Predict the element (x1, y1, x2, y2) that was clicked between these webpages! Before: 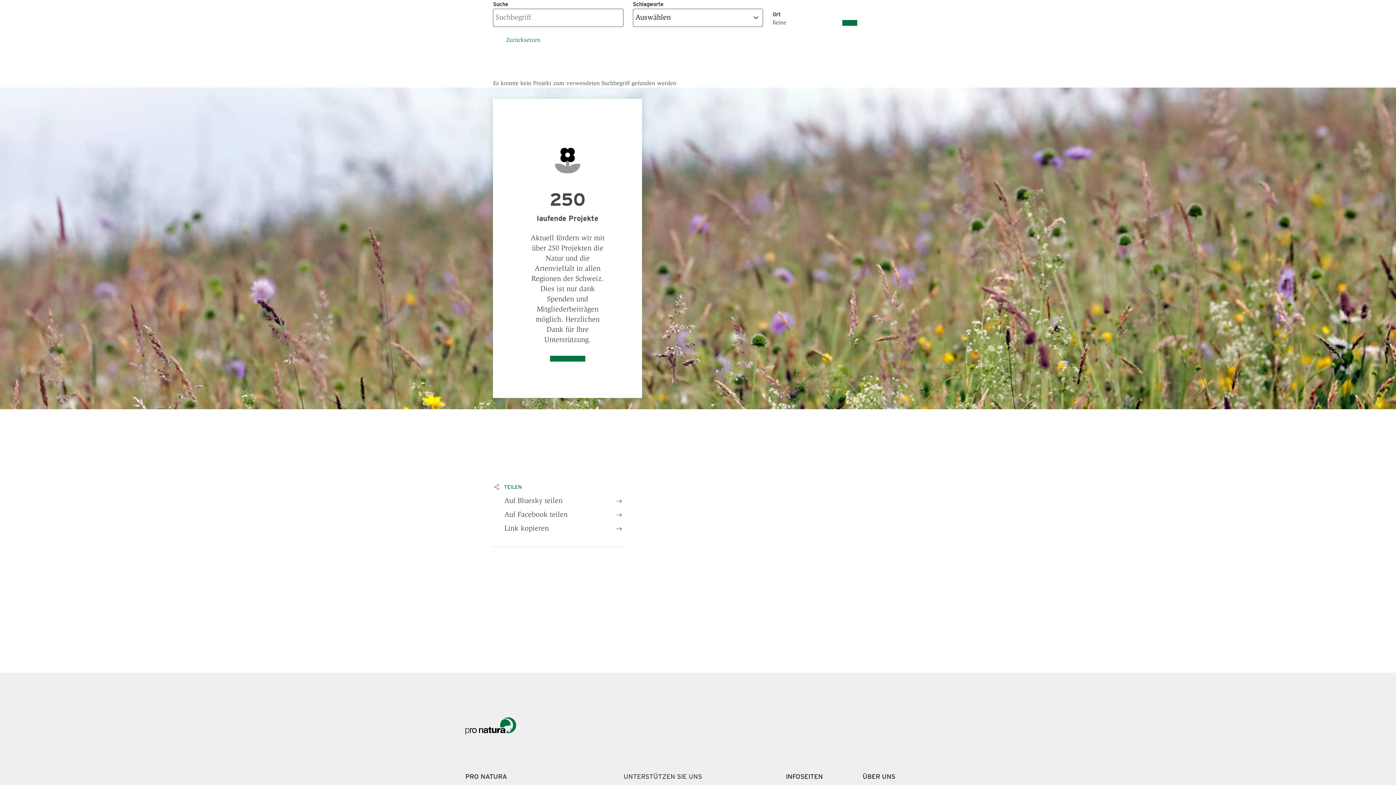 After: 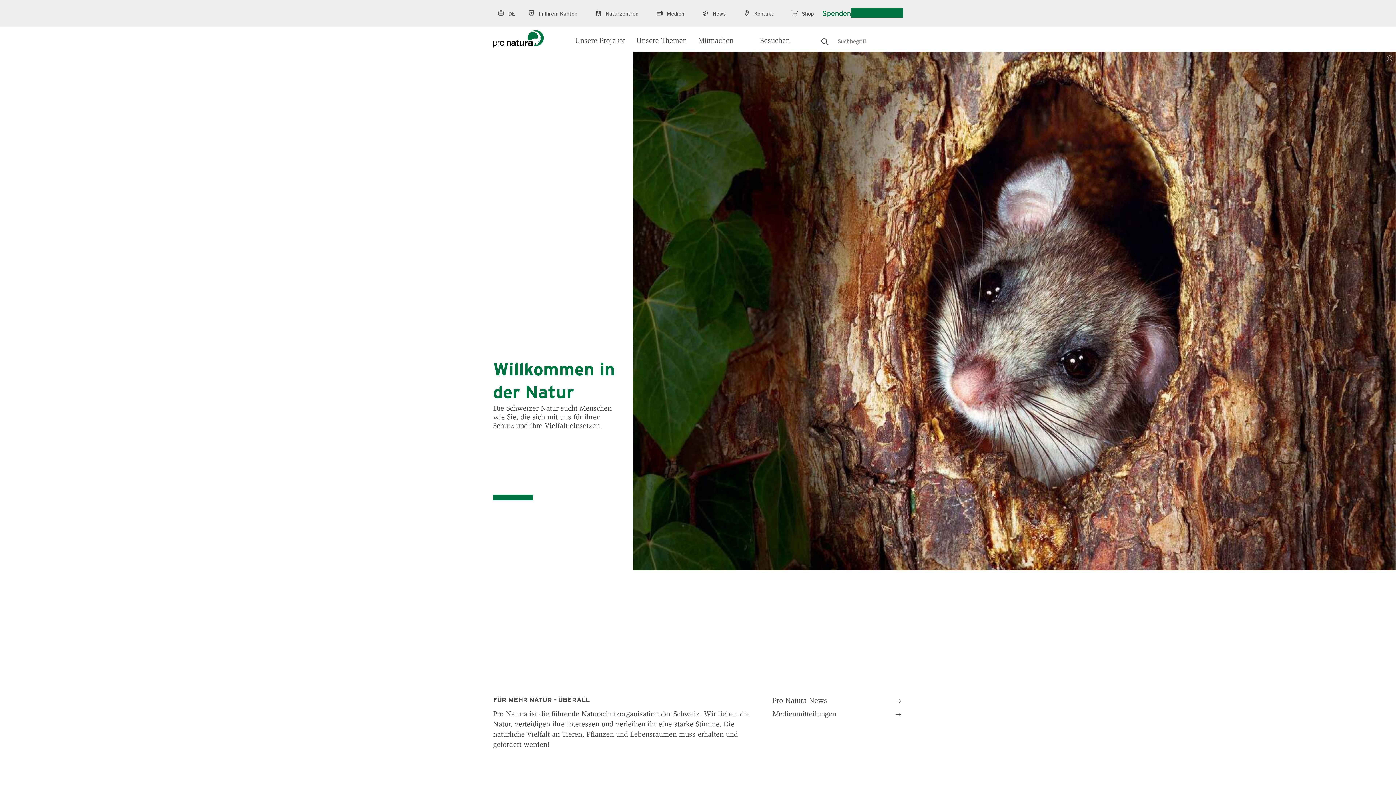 Action: bbox: (465, 730, 516, 736)